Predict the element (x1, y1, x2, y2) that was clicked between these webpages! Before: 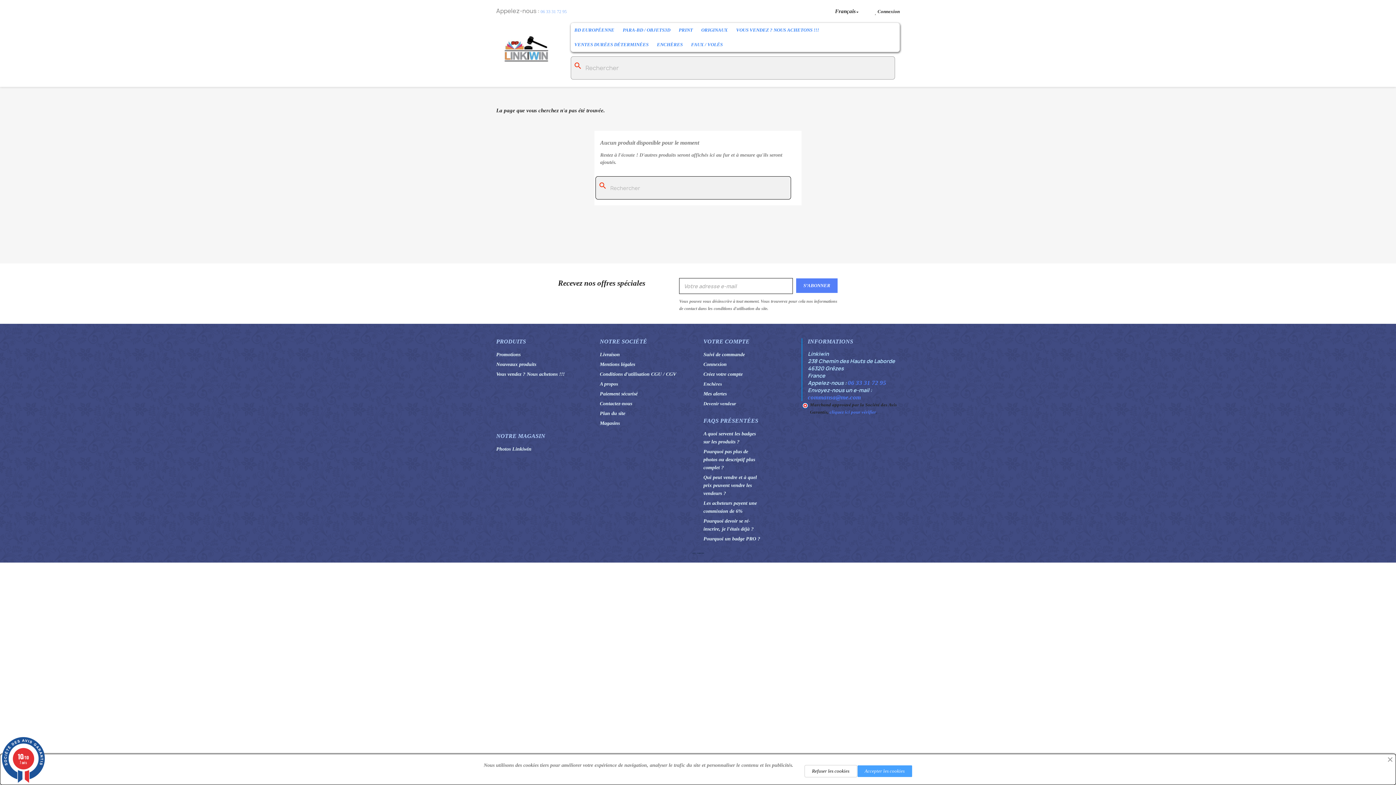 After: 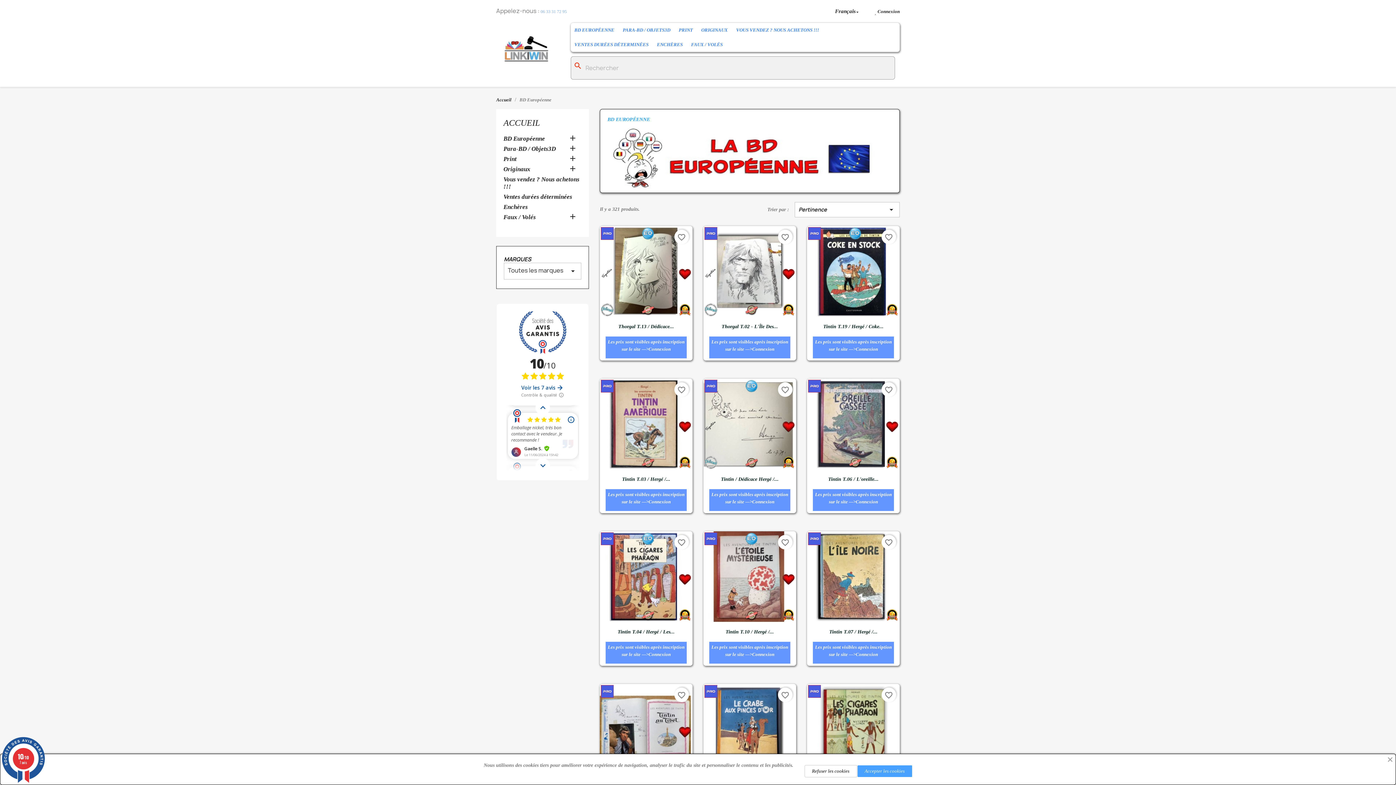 Action: label: BD EUROPÉENNE bbox: (570, 22, 618, 37)